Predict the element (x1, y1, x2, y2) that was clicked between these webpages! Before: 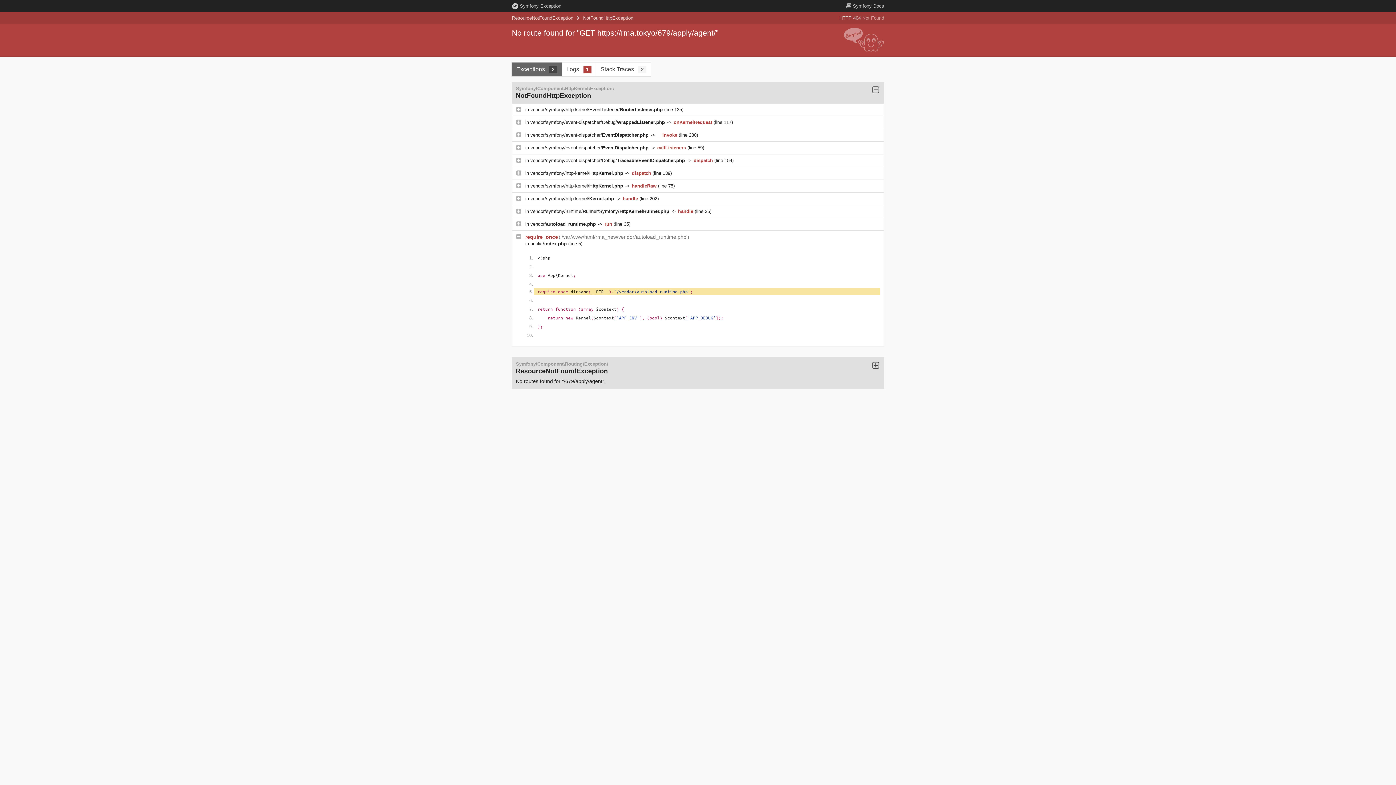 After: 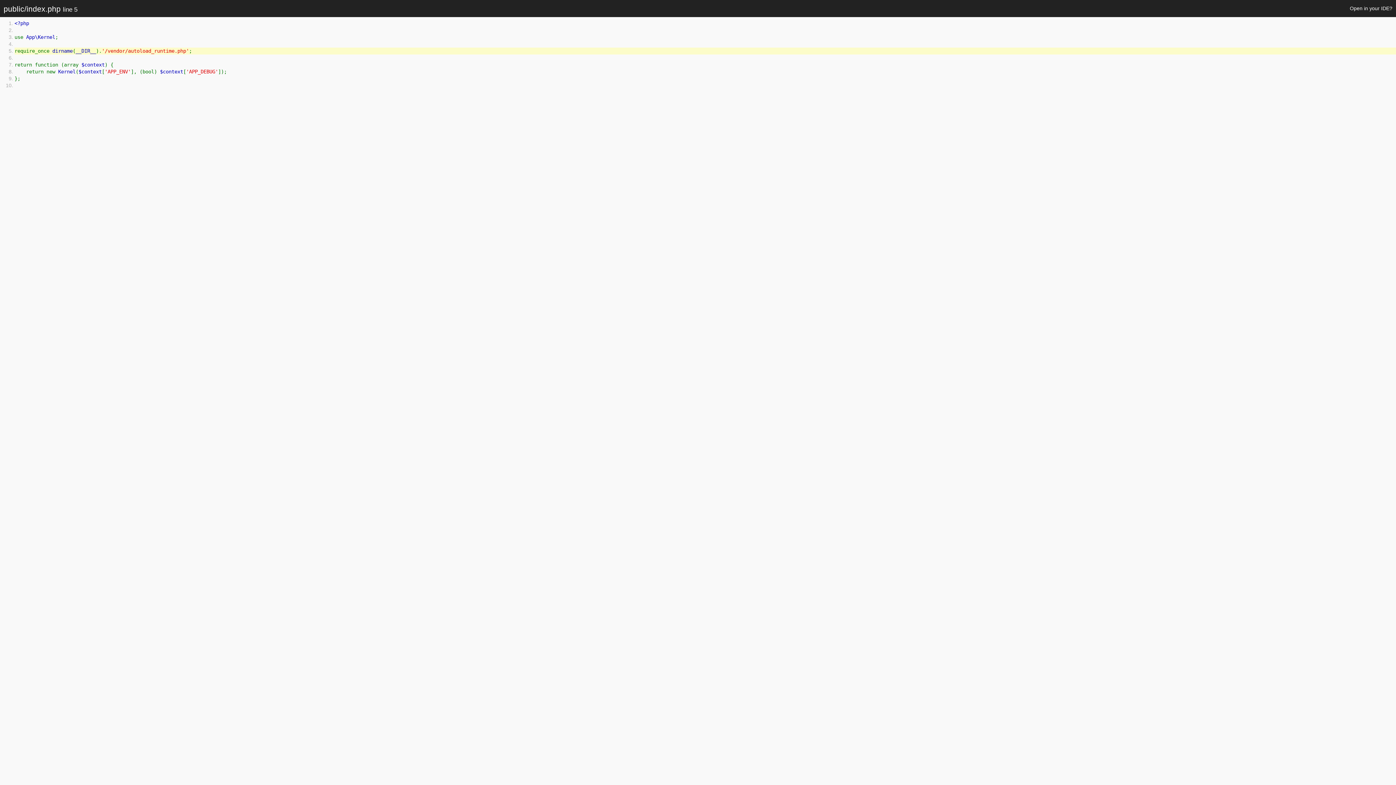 Action: bbox: (530, 241, 568, 246) label: public/index.php 